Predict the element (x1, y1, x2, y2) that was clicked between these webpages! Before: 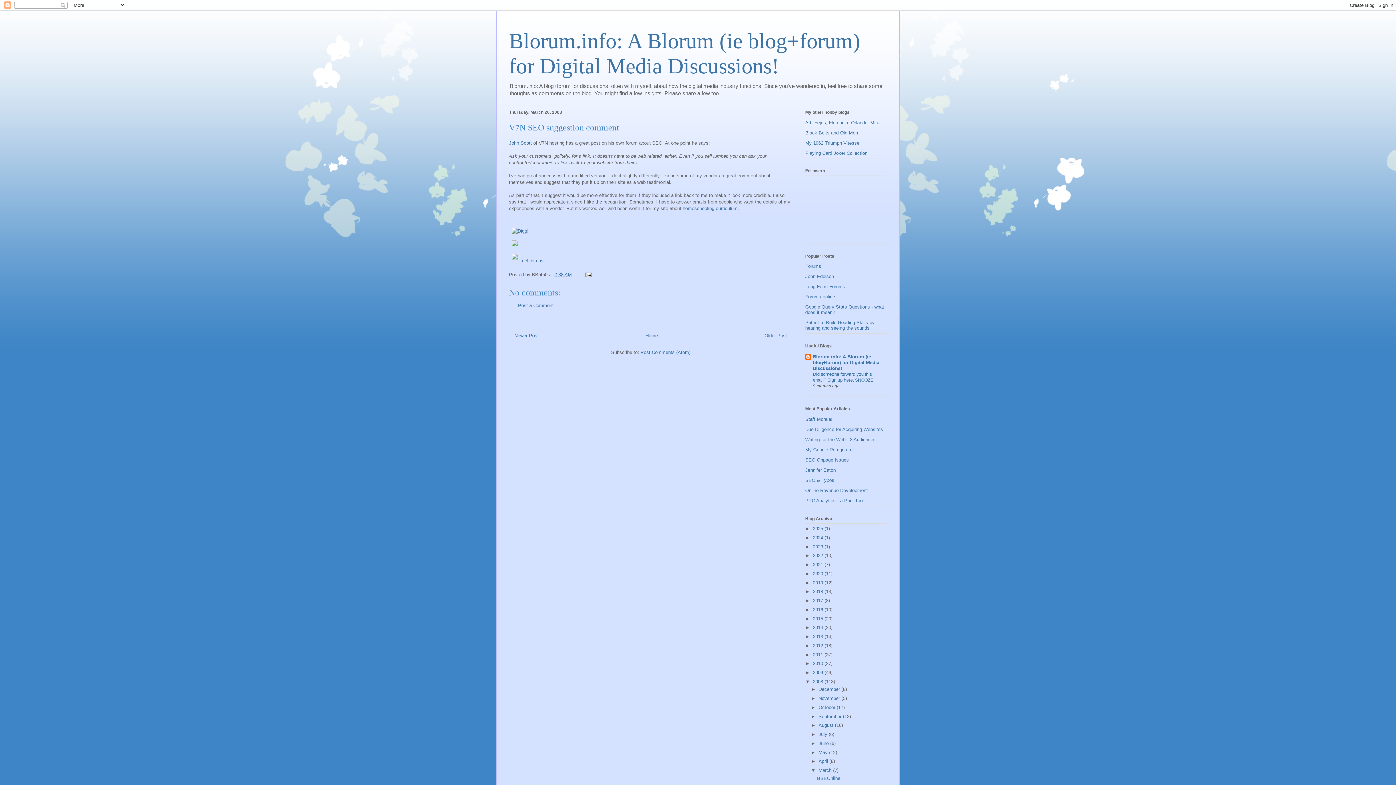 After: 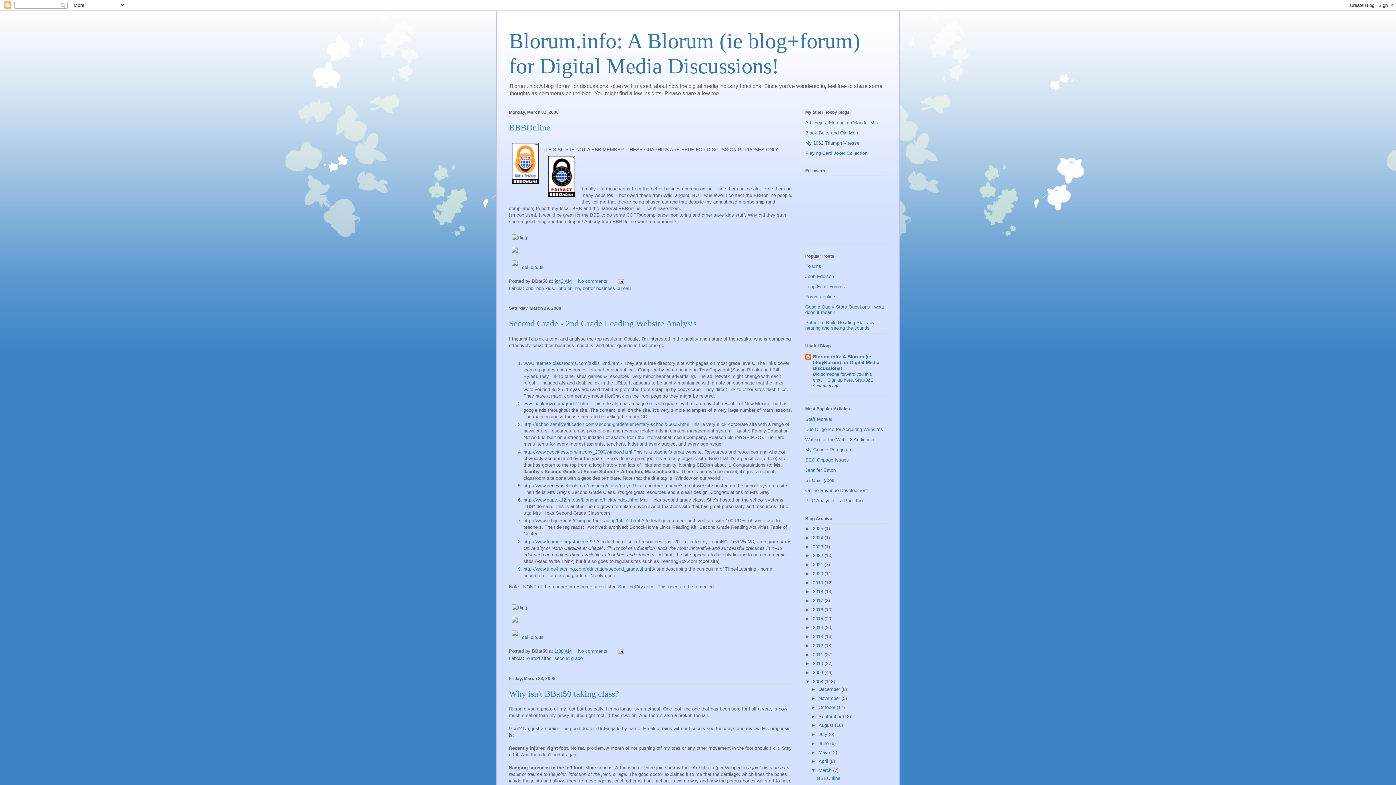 Action: label: March  bbox: (818, 768, 833, 773)